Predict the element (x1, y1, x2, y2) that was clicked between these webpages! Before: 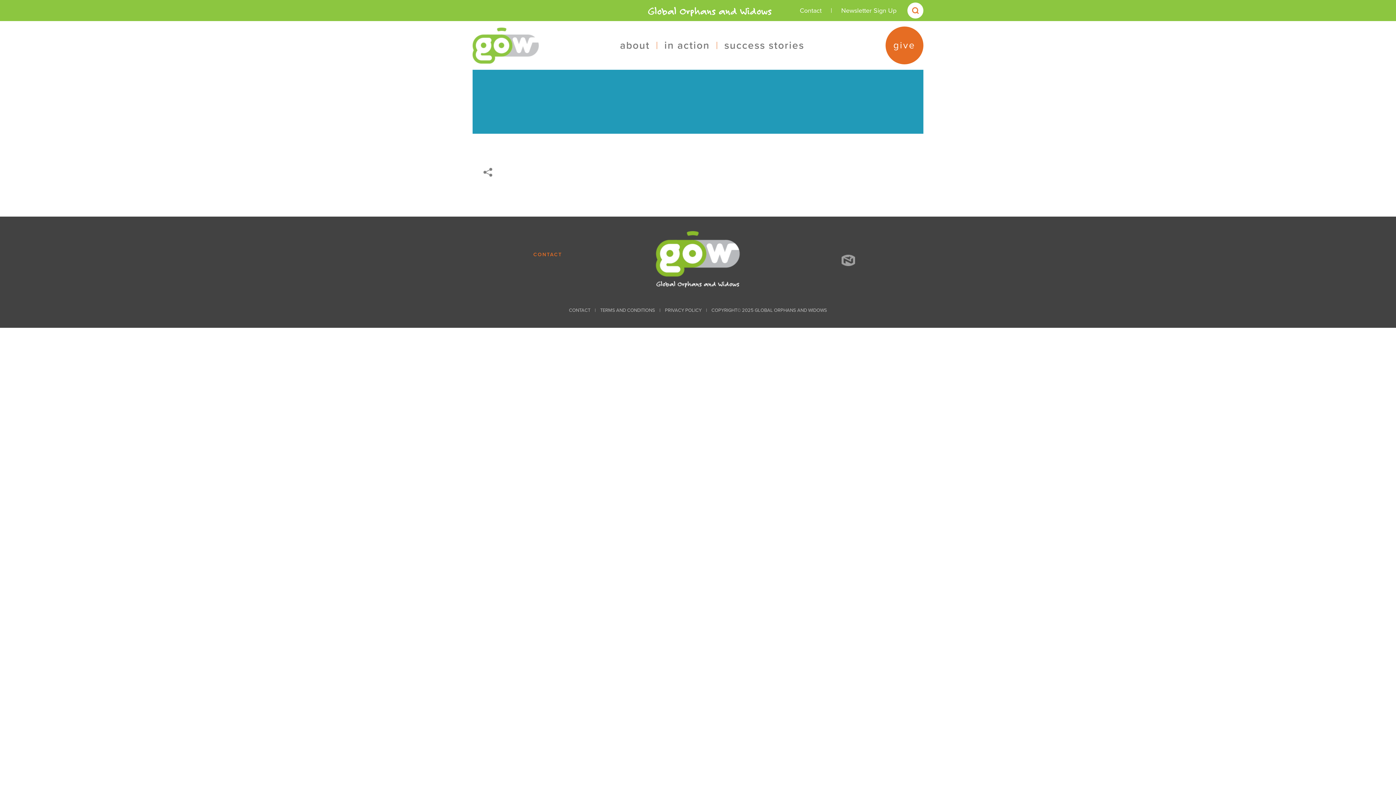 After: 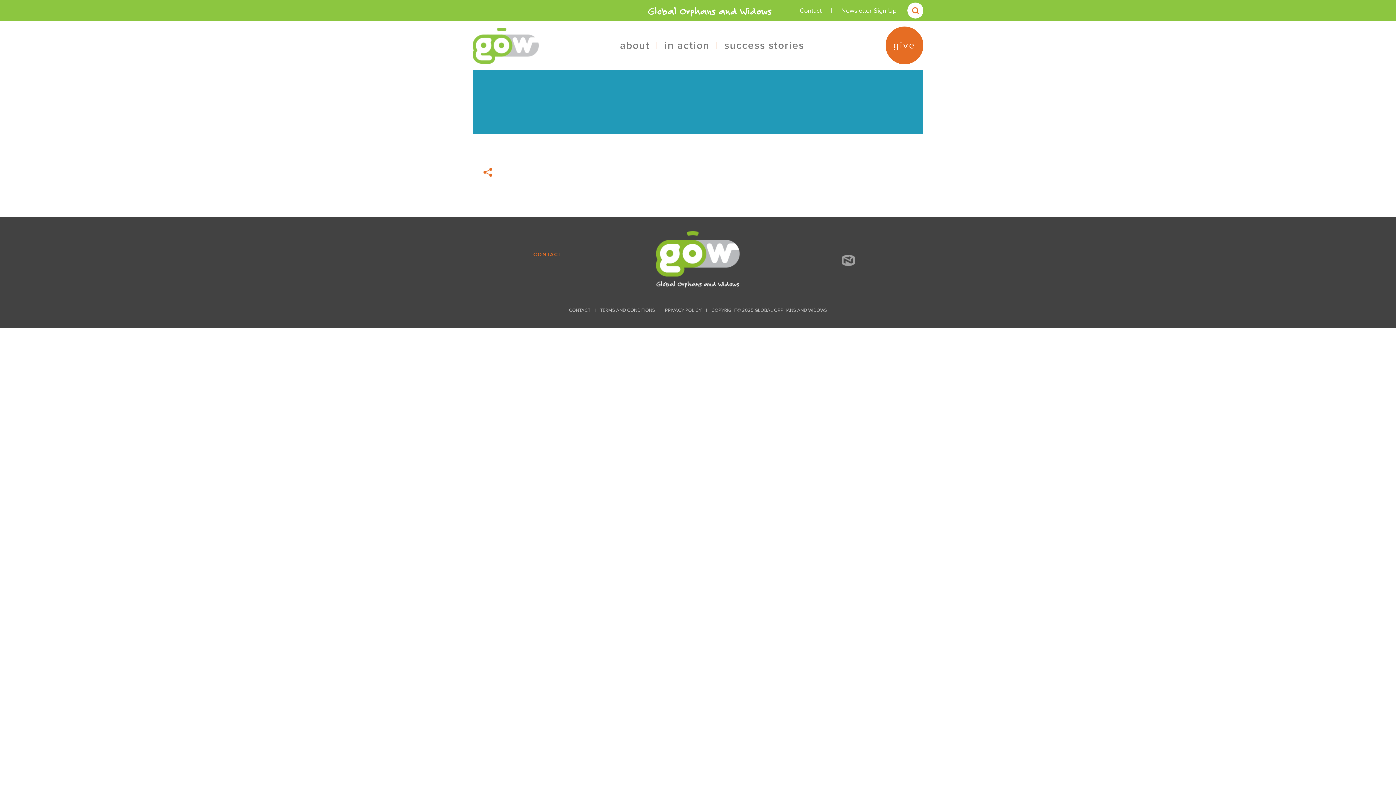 Action: label: Share bbox: (483, 167, 492, 176)